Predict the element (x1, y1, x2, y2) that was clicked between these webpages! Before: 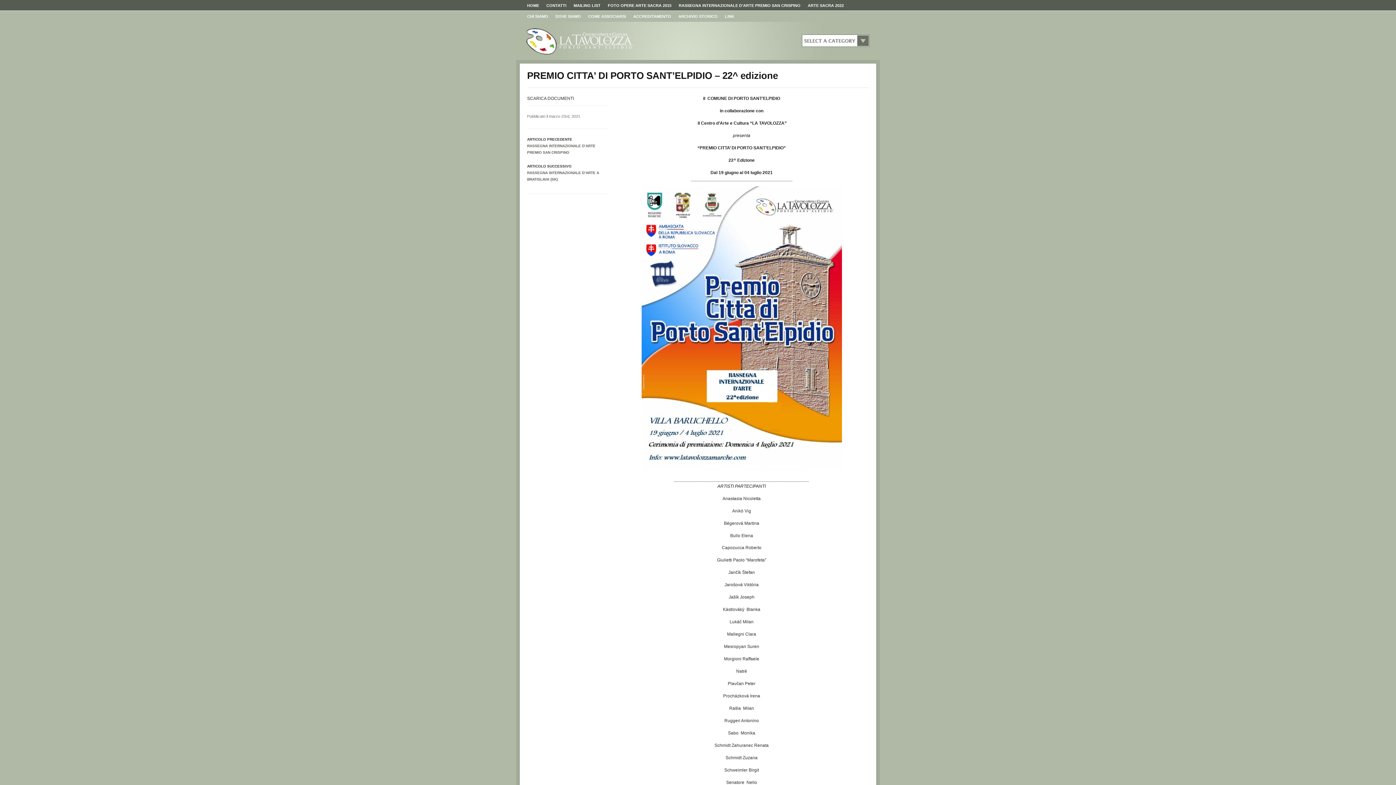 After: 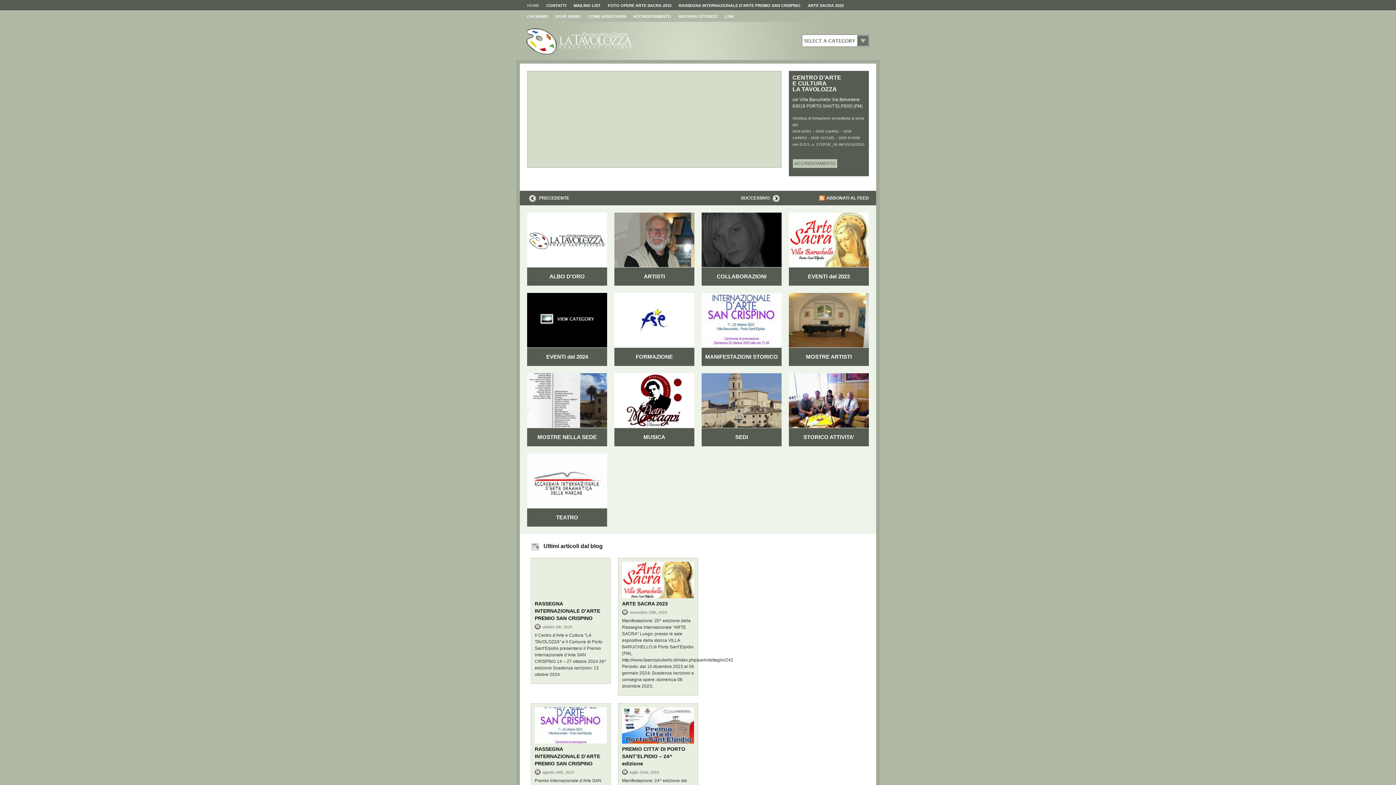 Action: label: HOME bbox: (523, 0, 542, 10)